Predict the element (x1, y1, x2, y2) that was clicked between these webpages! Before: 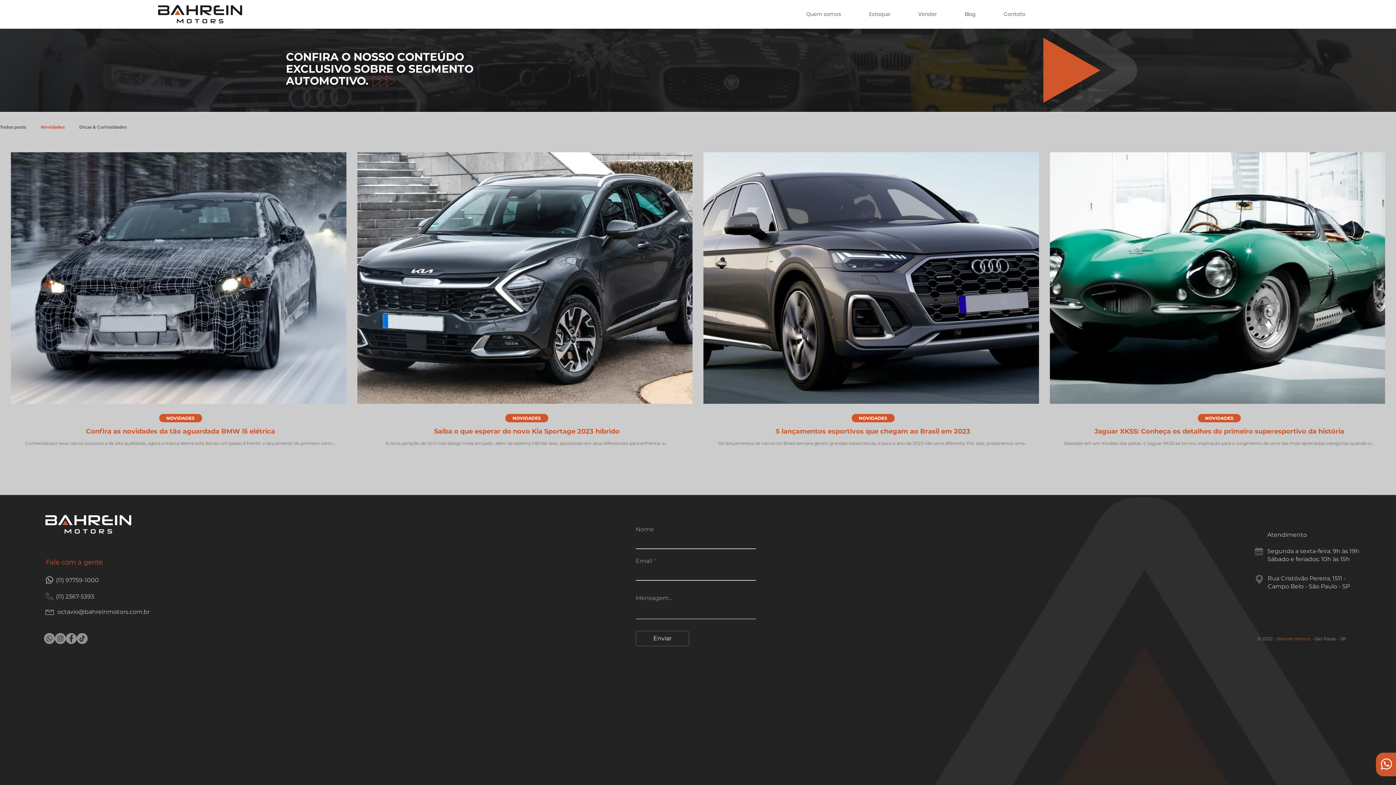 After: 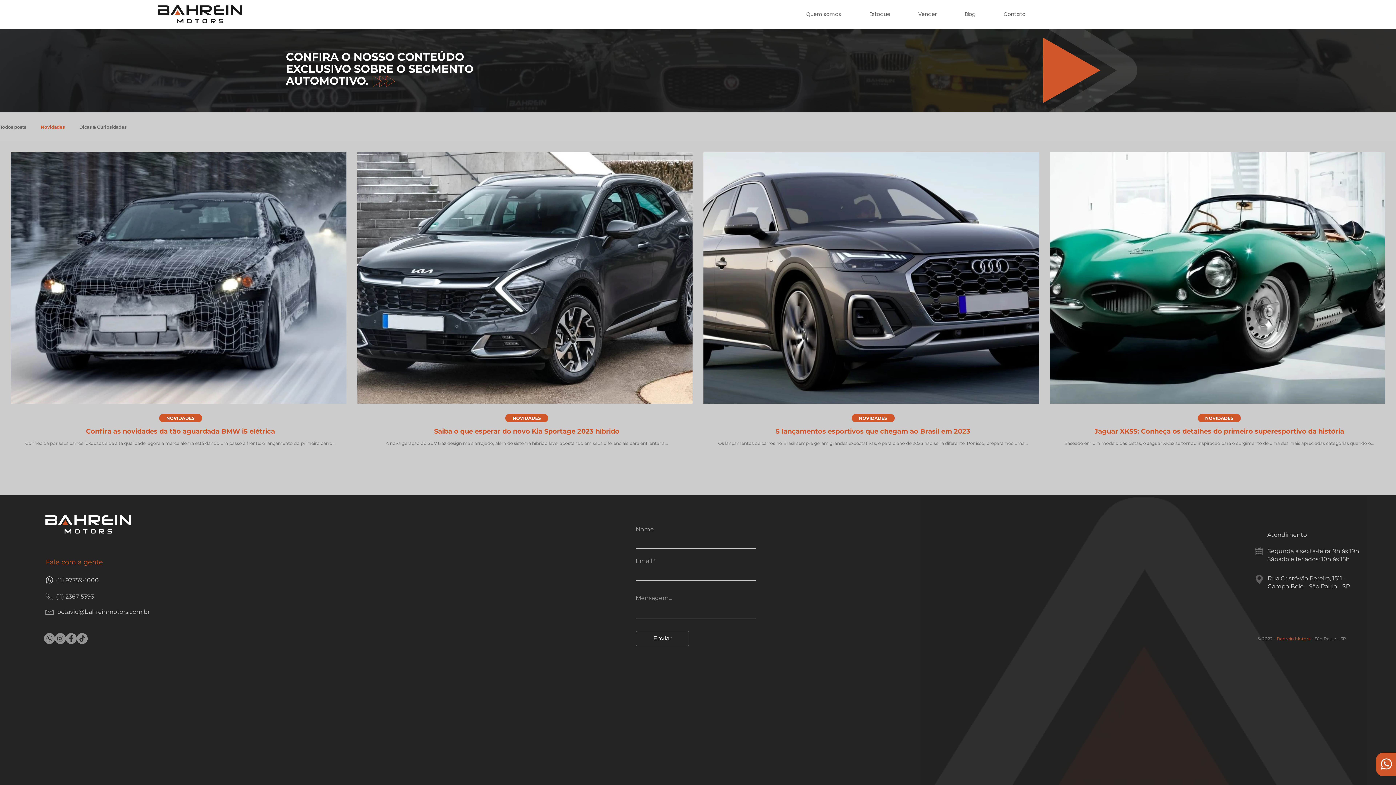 Action: label: Facebook bbox: (65, 633, 76, 644)